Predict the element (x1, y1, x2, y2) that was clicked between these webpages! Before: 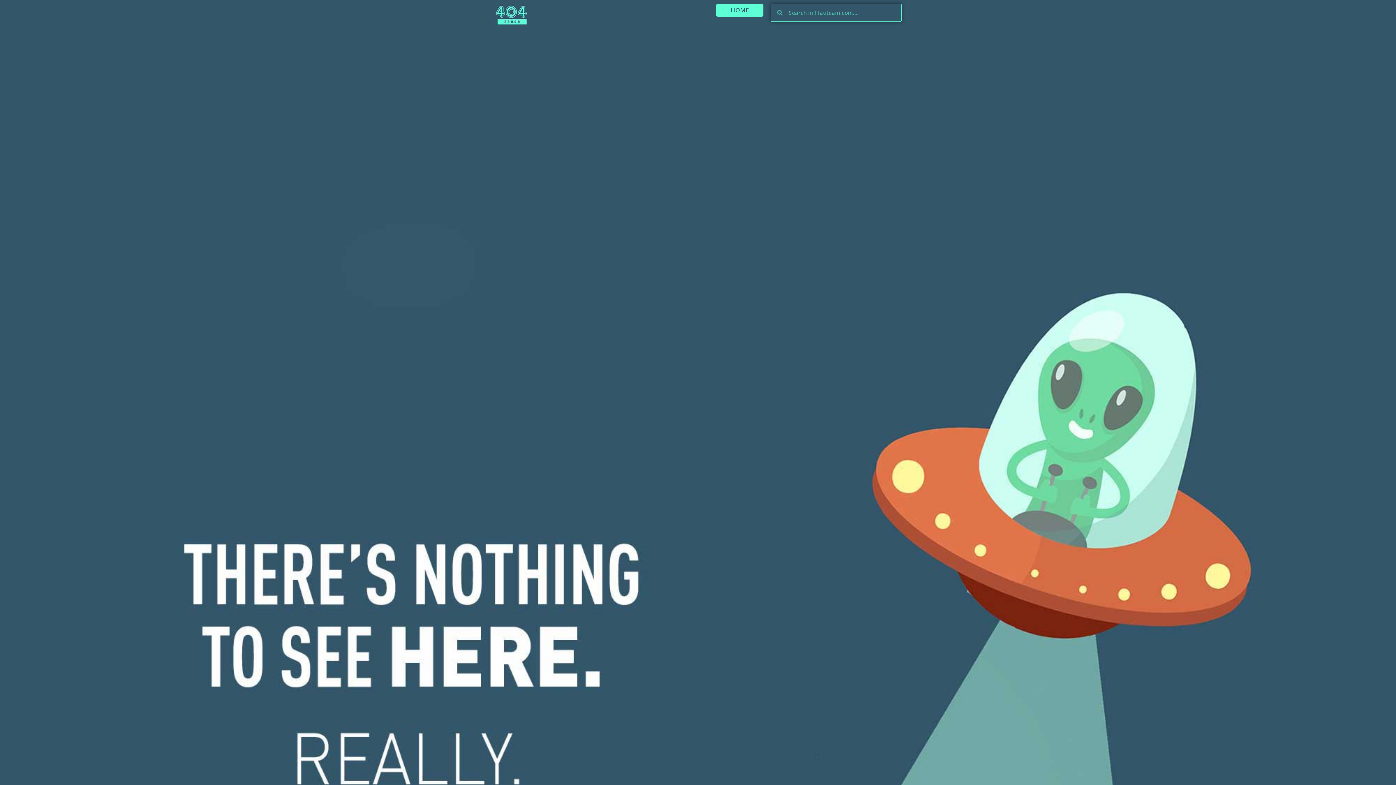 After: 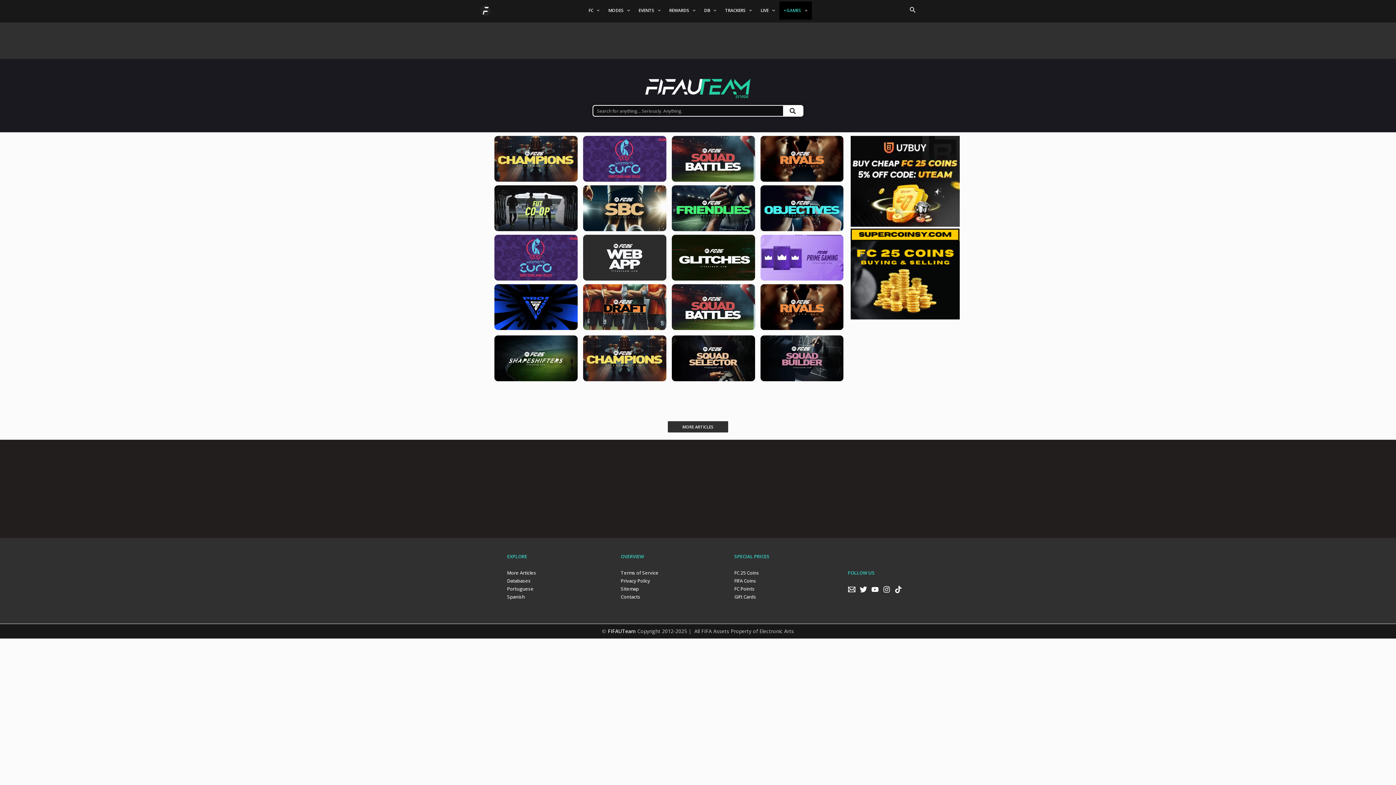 Action: bbox: (716, 3, 763, 16) label: HOME